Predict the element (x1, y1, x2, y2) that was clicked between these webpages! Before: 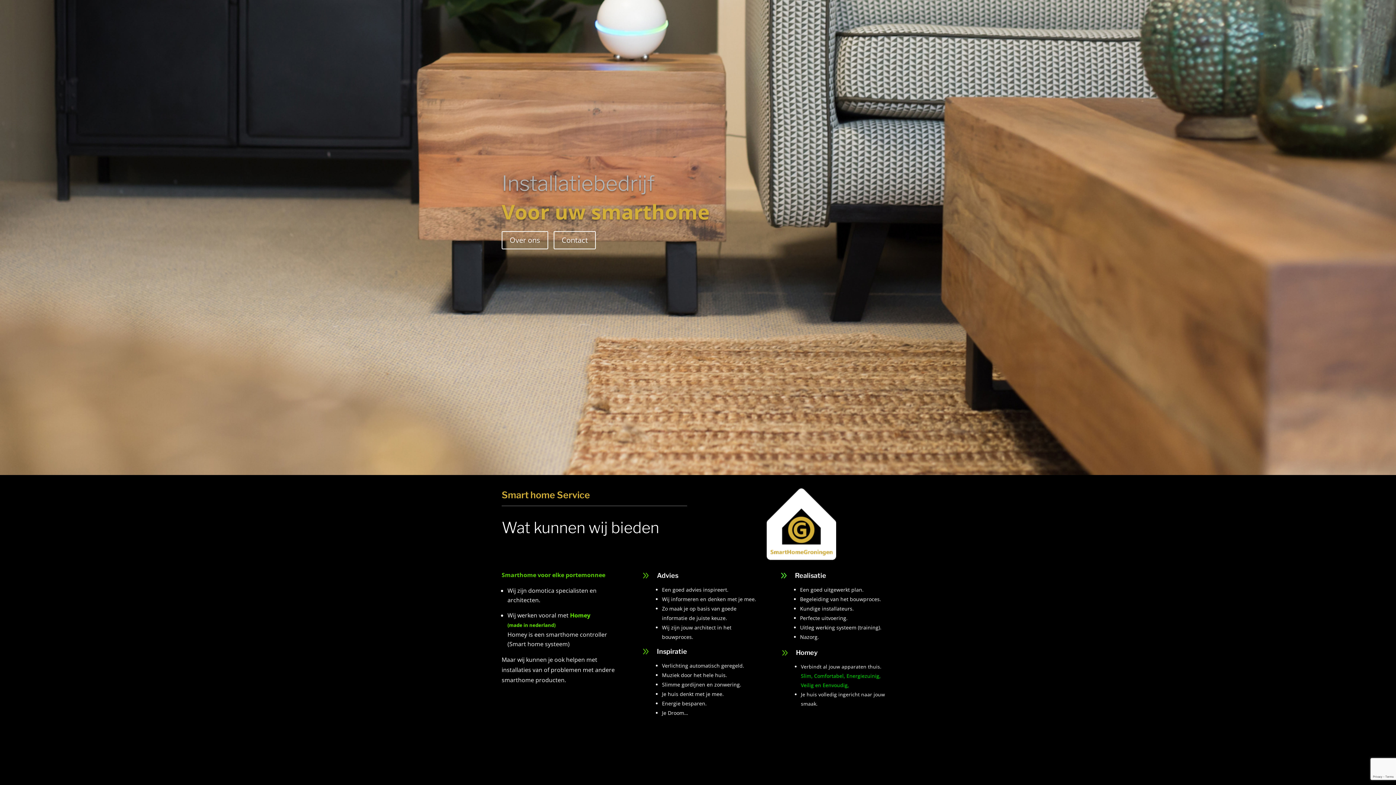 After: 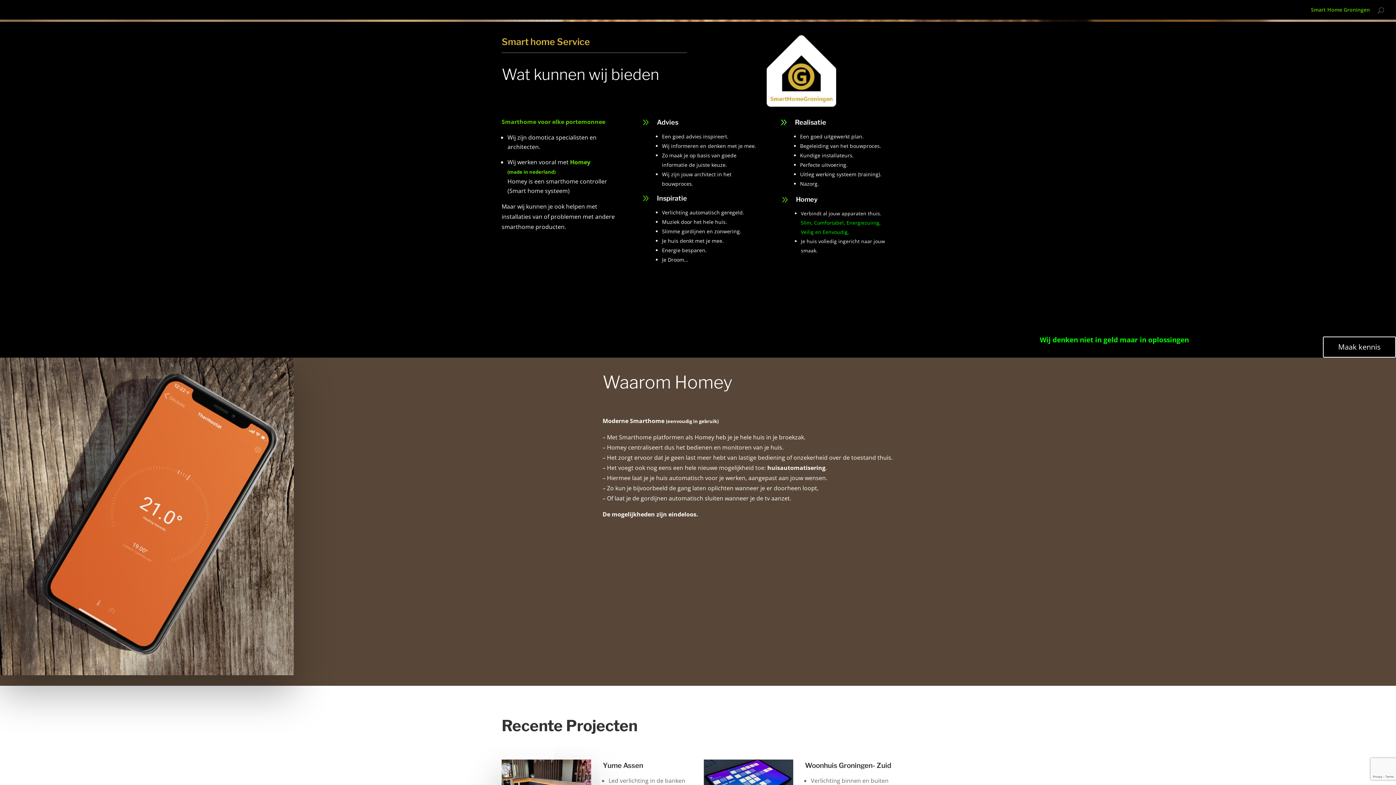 Action: label: Over ons bbox: (501, 231, 548, 249)